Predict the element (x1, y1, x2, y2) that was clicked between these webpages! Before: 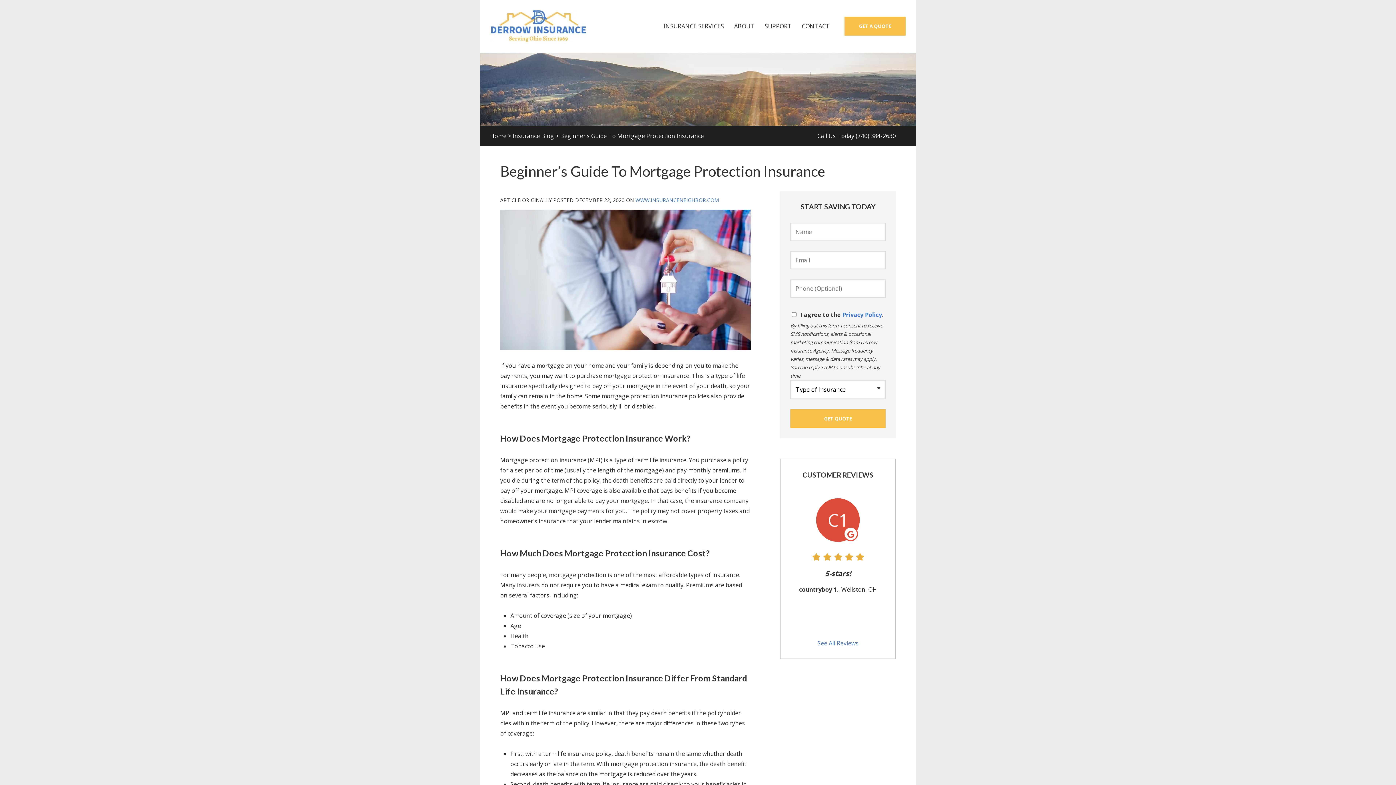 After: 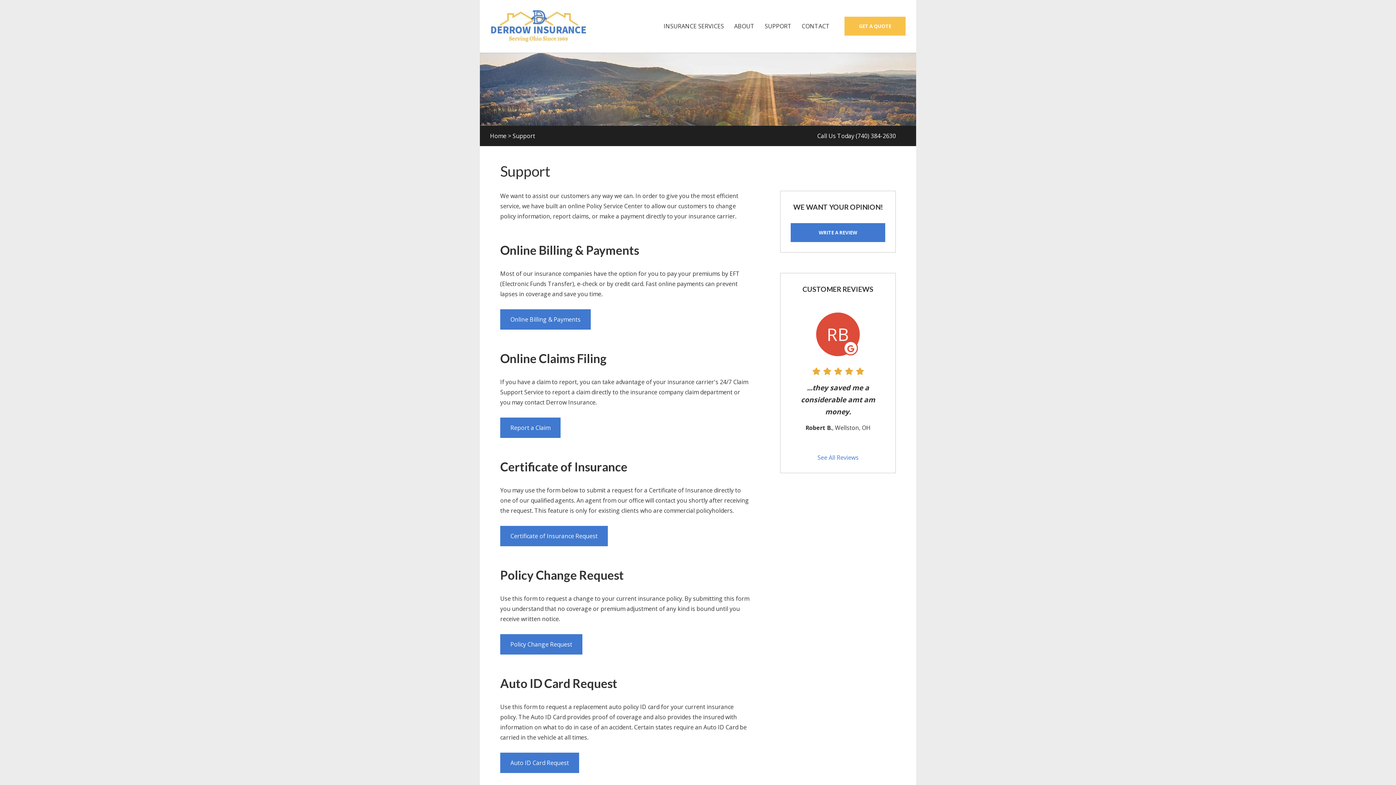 Action: label: SUPPORT bbox: (759, 16, 796, 36)